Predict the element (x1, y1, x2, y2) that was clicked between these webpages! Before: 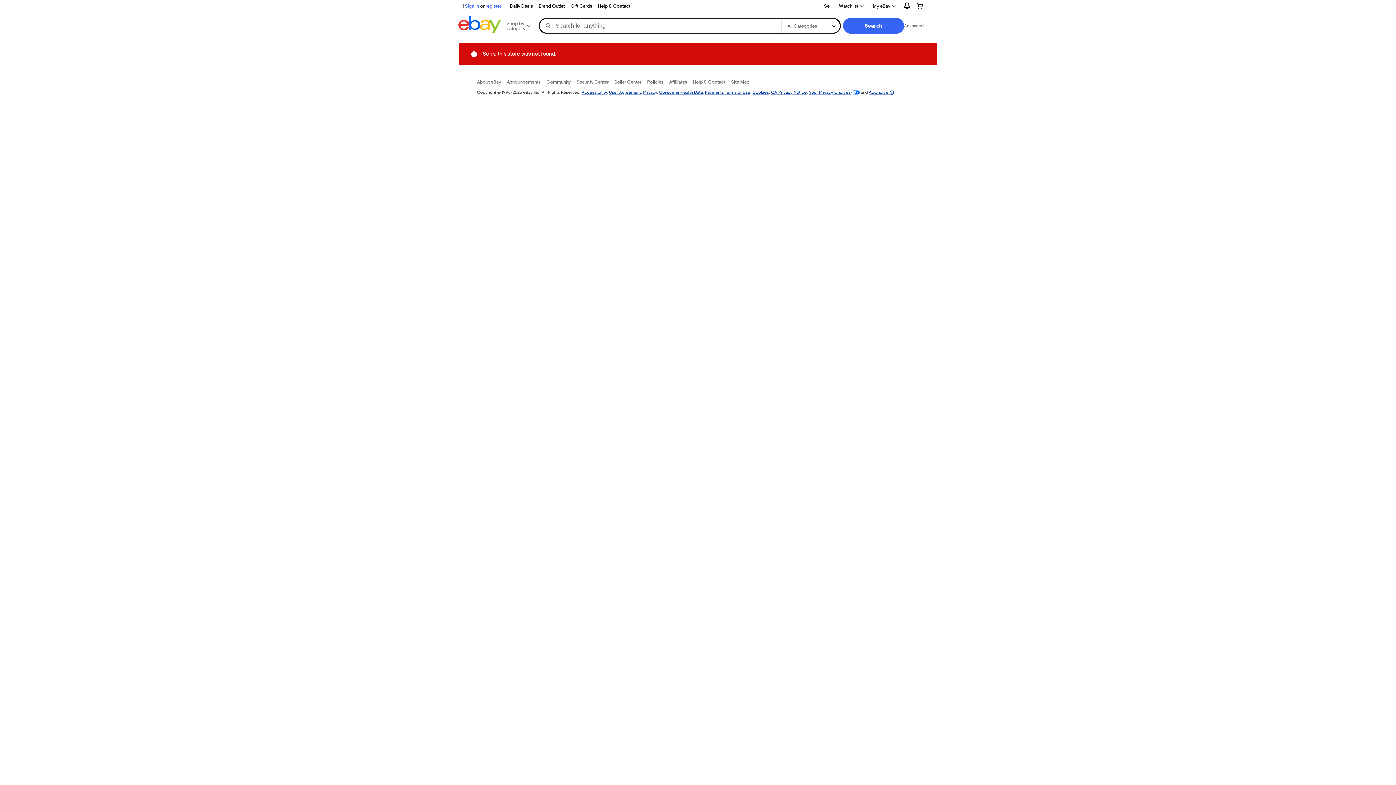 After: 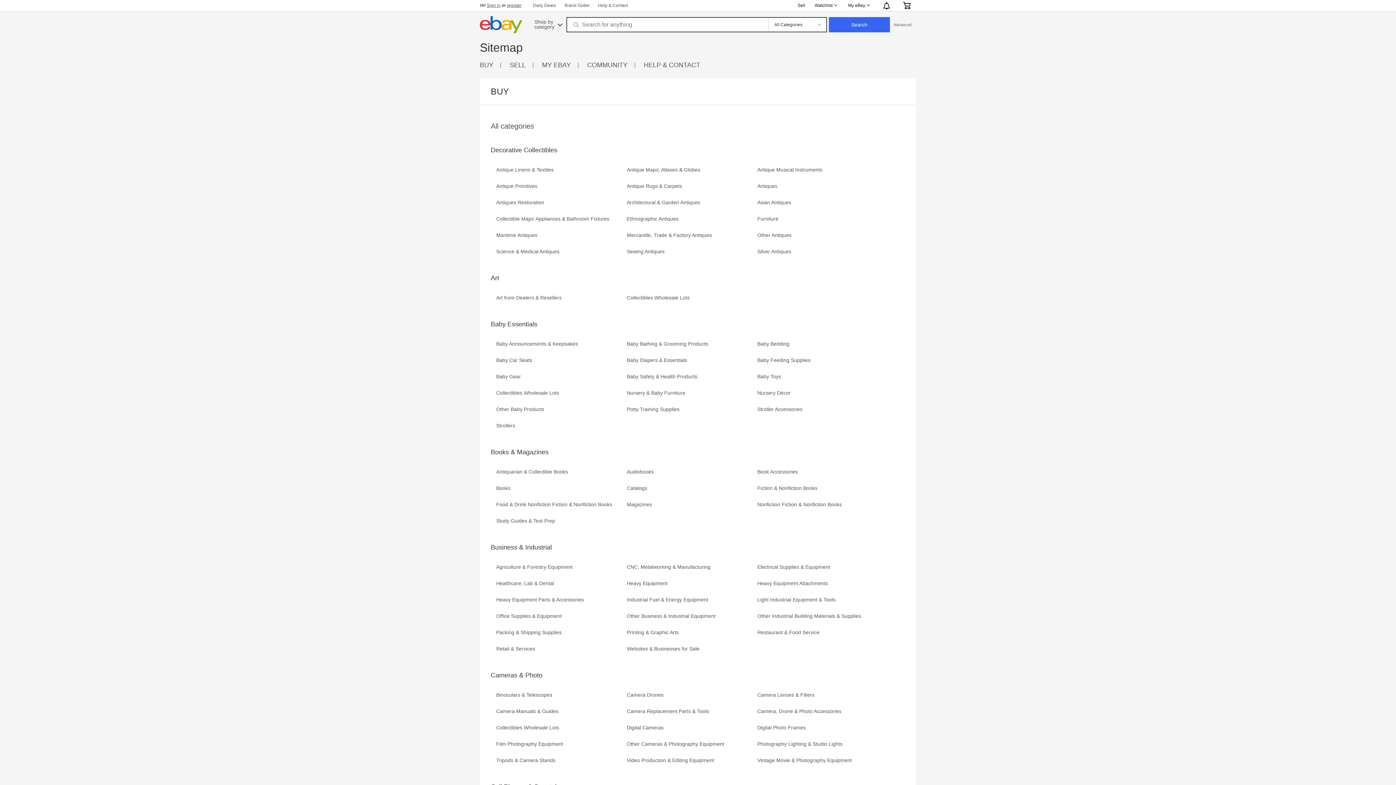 Action: bbox: (731, 78, 749, 84) label: Site Map